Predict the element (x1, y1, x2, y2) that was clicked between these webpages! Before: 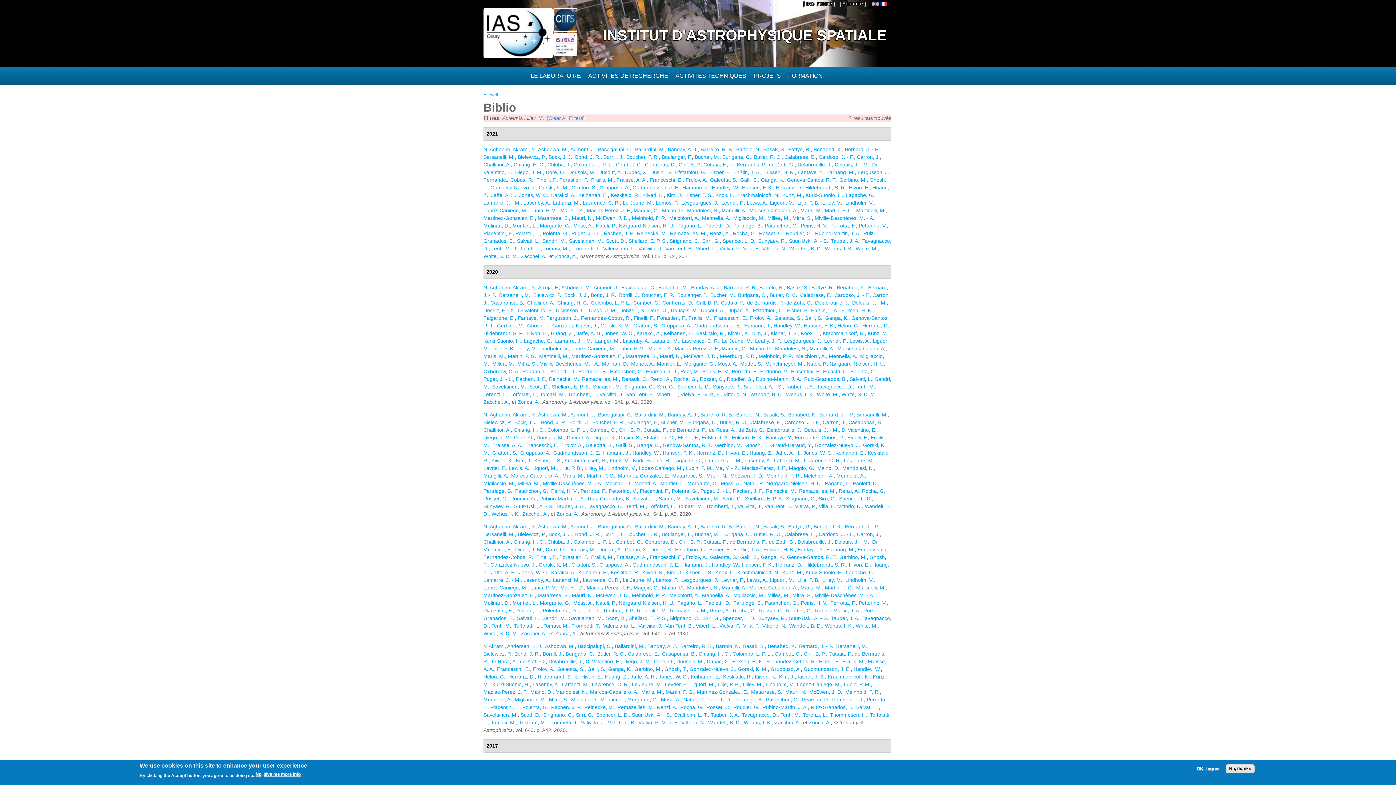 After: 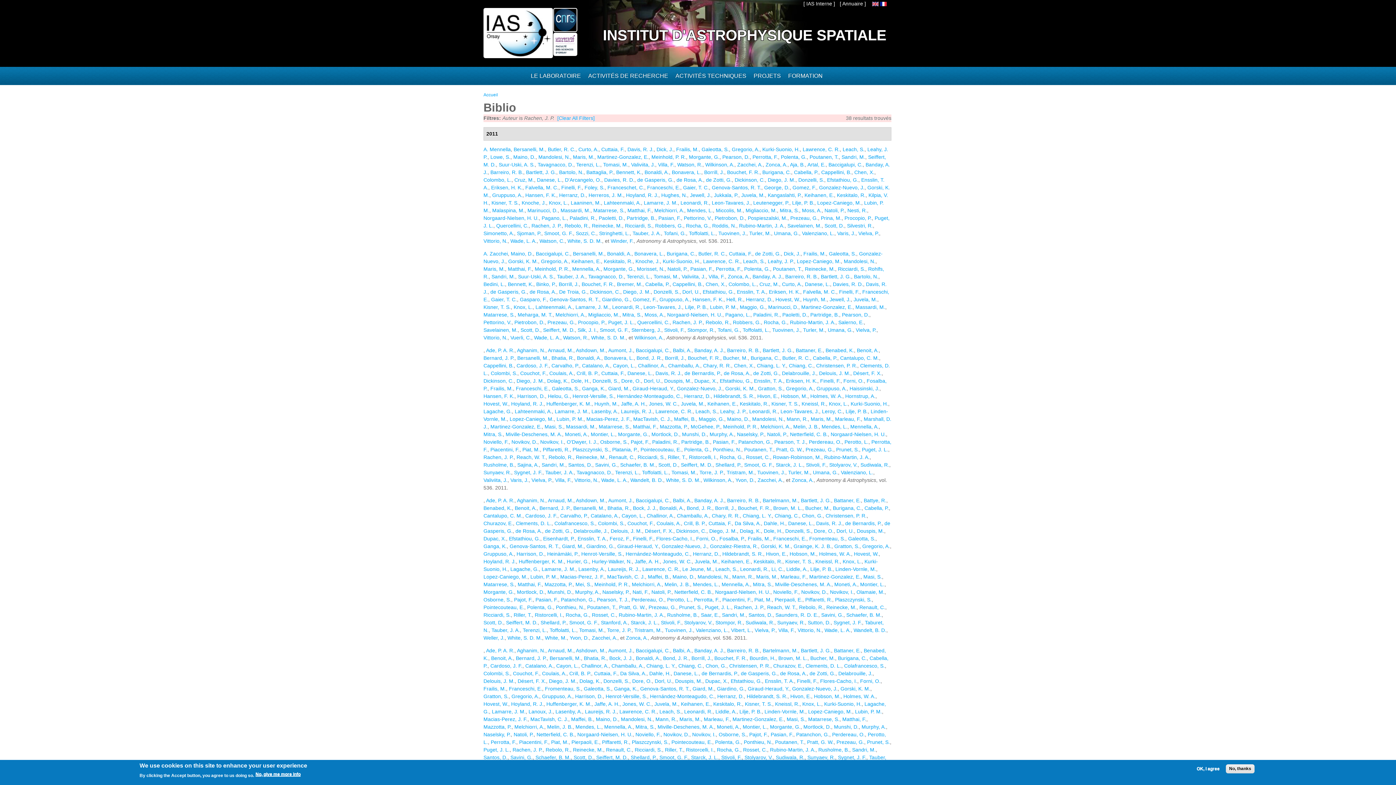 Action: bbox: (733, 488, 763, 494) label: Rachen, J. P.